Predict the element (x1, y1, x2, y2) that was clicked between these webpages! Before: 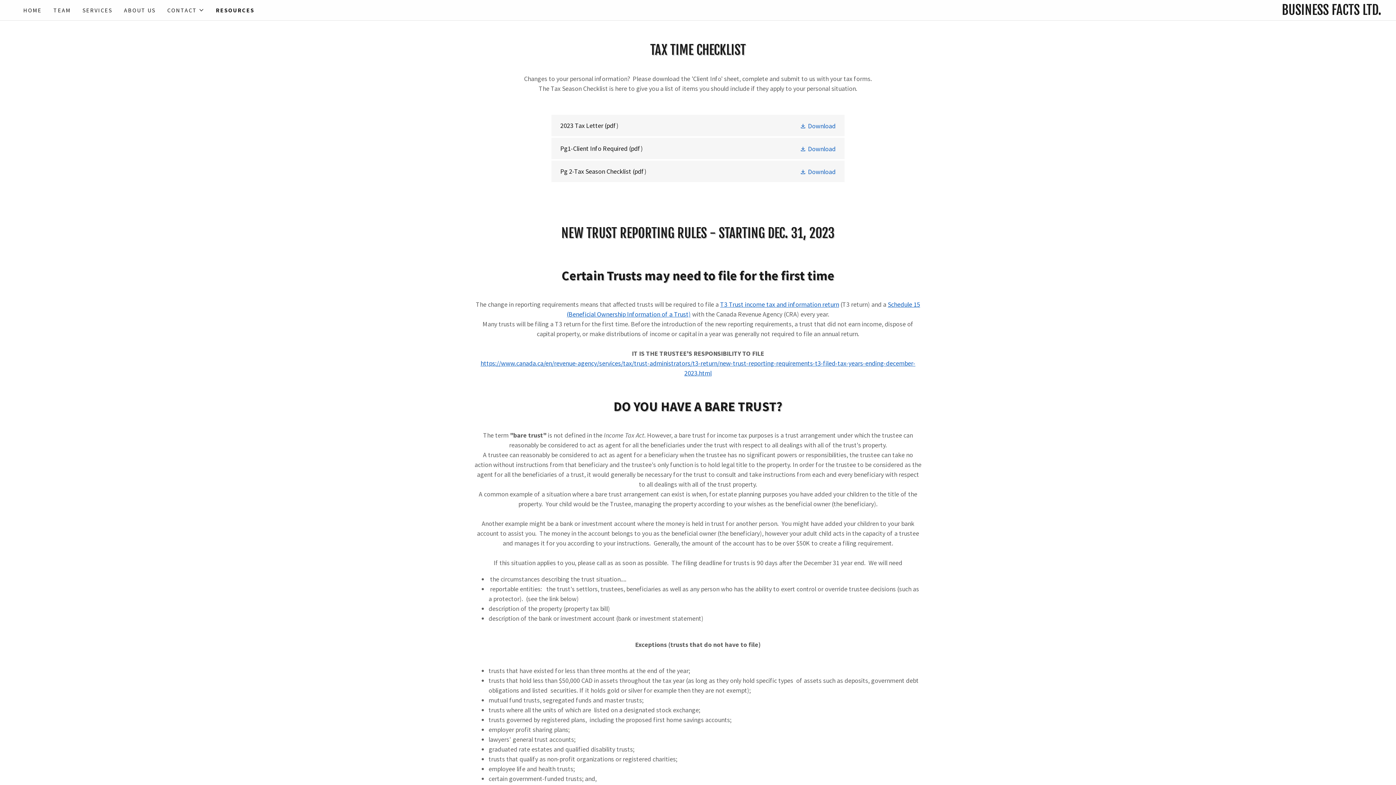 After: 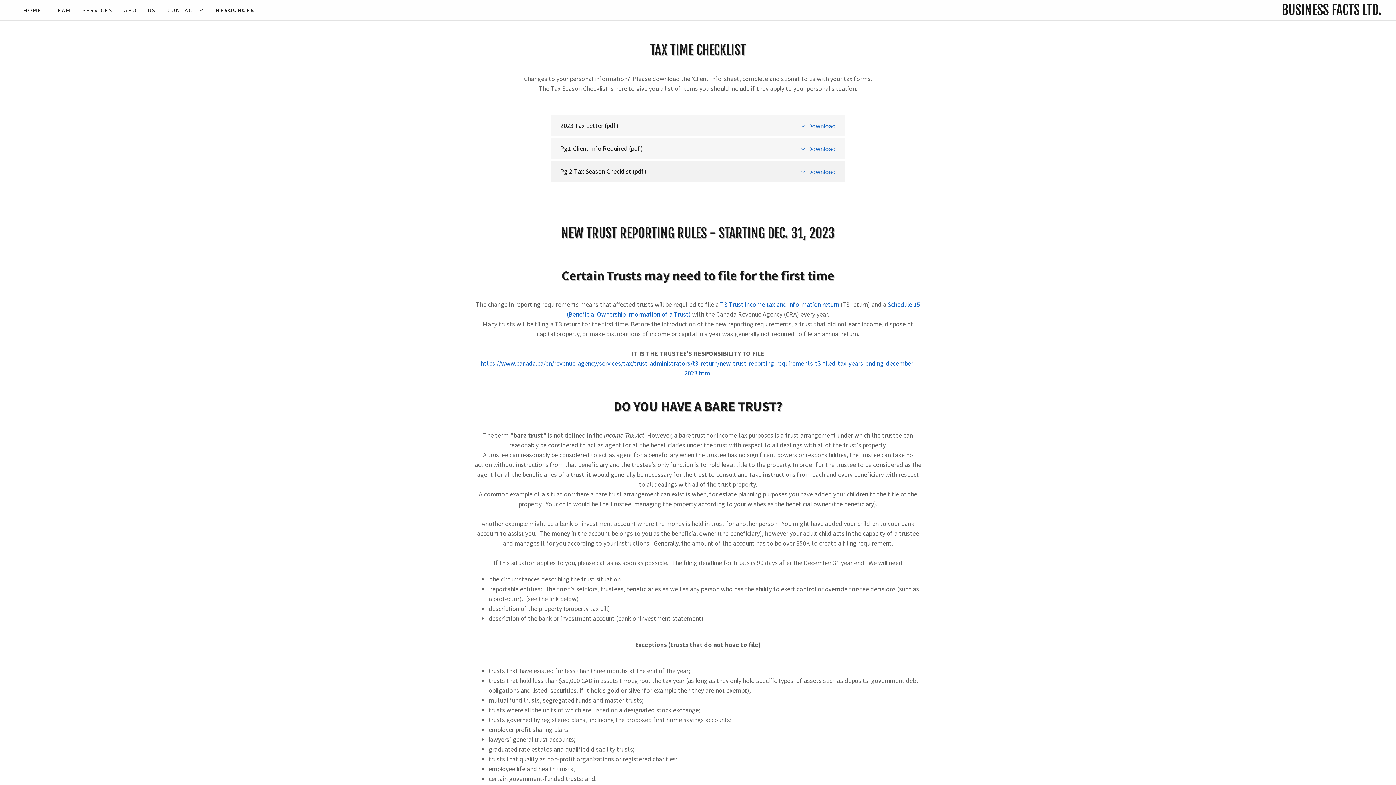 Action: bbox: (551, 160, 844, 182) label: Download Pg 2-Tax Season Checklist